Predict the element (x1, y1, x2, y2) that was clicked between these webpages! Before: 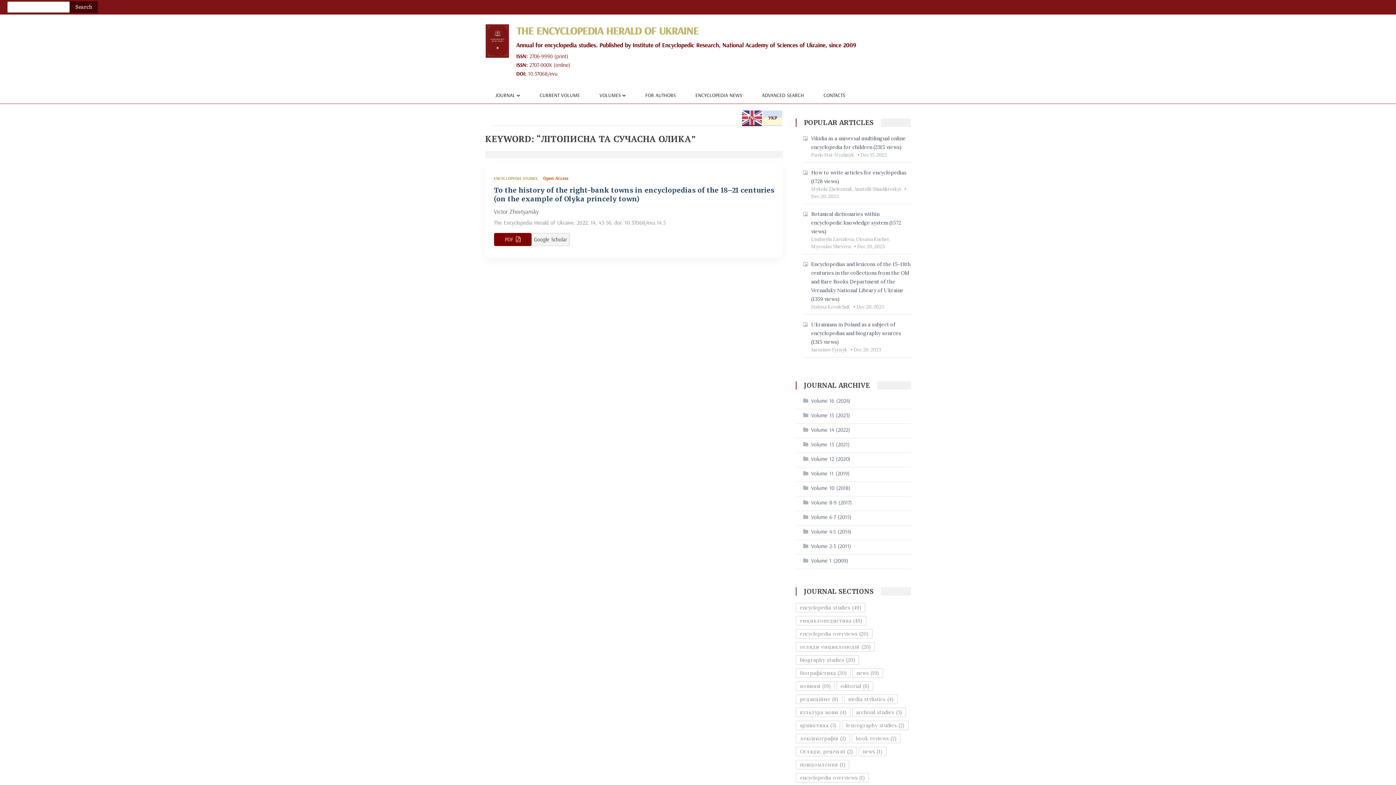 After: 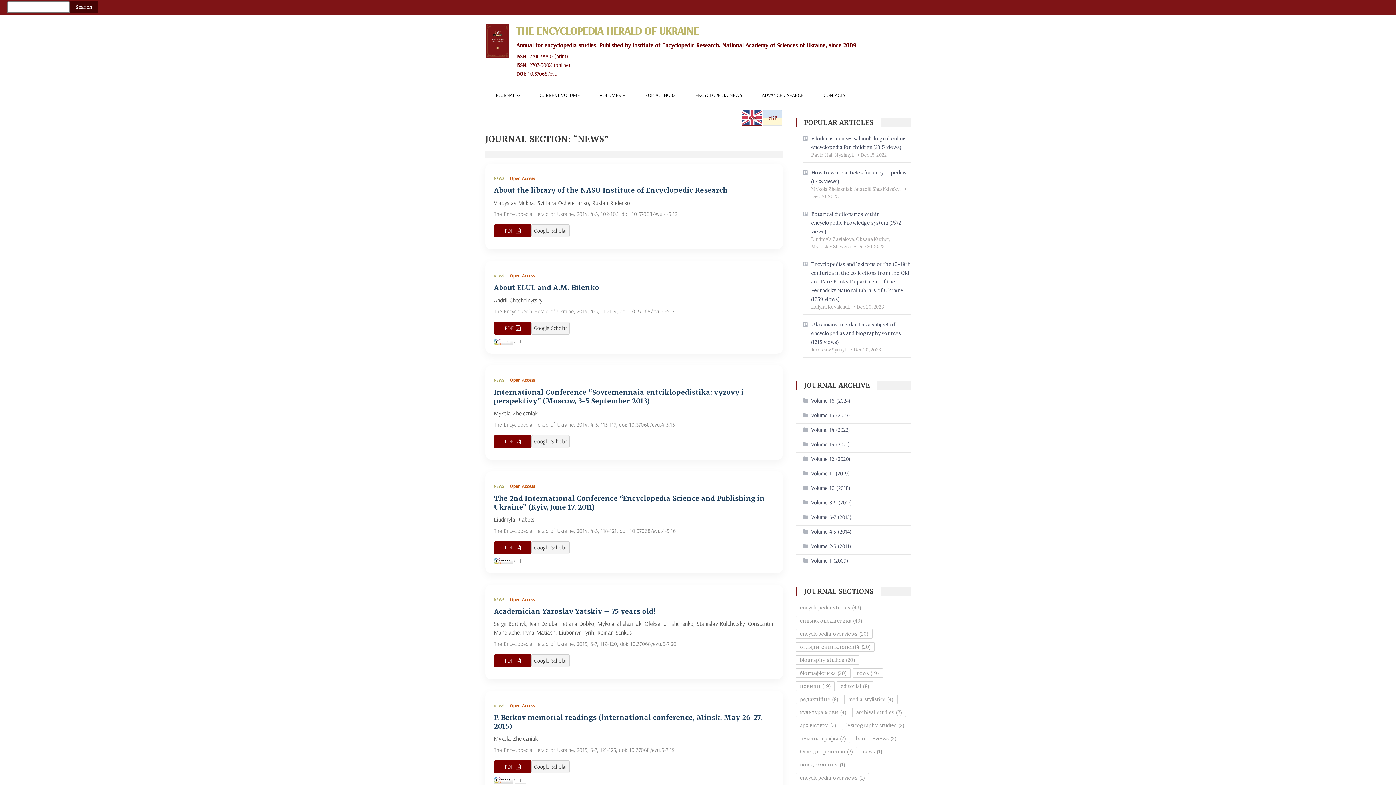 Action: label: новини (19) bbox: (796, 681, 834, 691)